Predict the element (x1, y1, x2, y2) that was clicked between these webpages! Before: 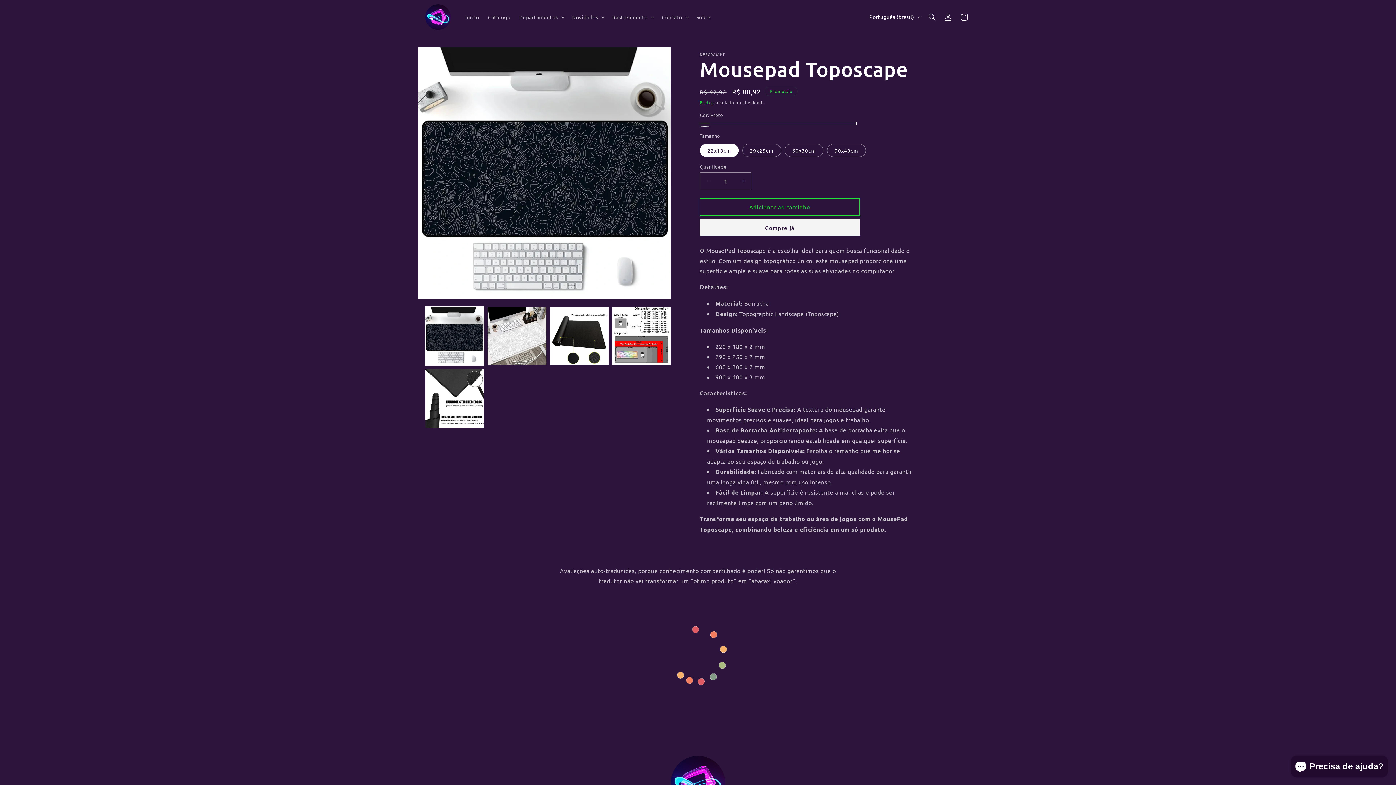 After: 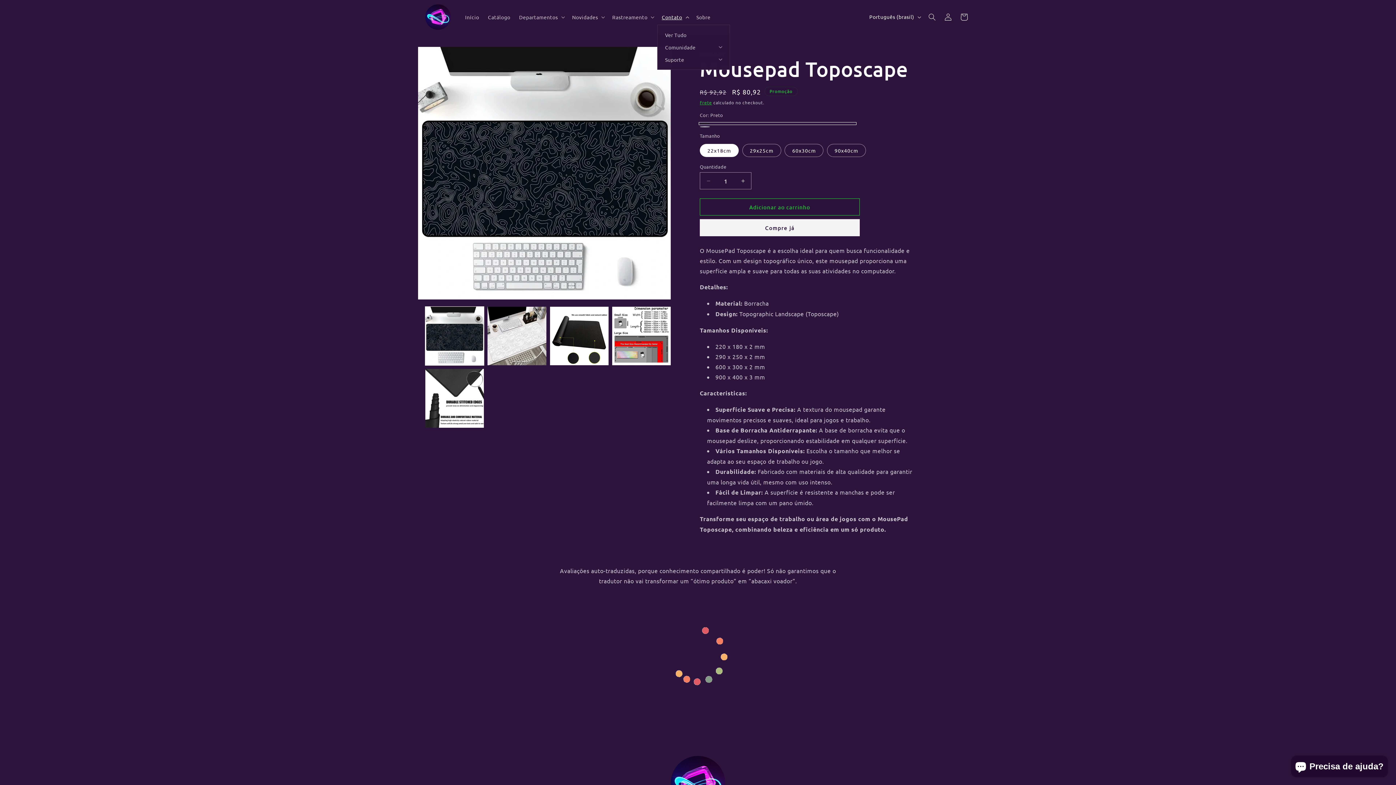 Action: bbox: (657, 9, 692, 24) label: Contato